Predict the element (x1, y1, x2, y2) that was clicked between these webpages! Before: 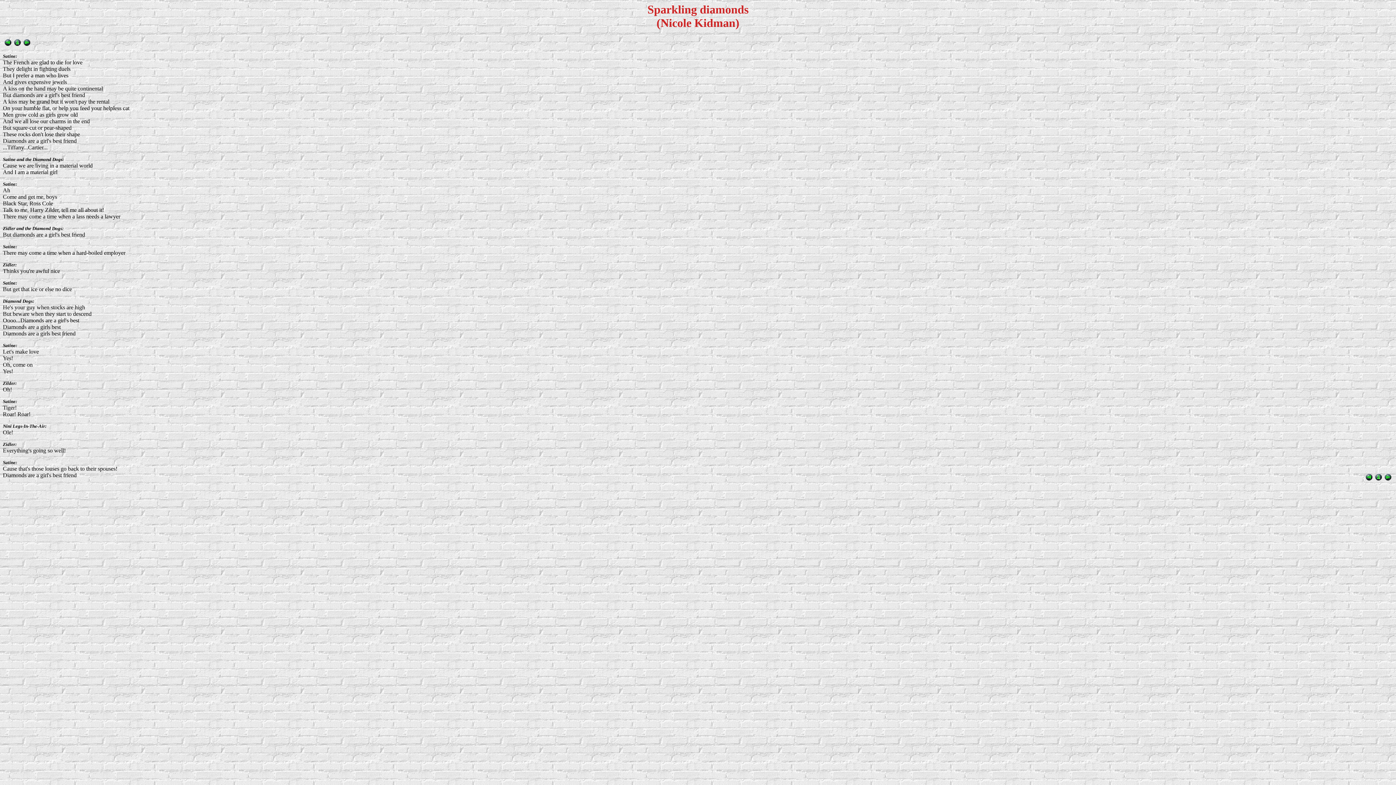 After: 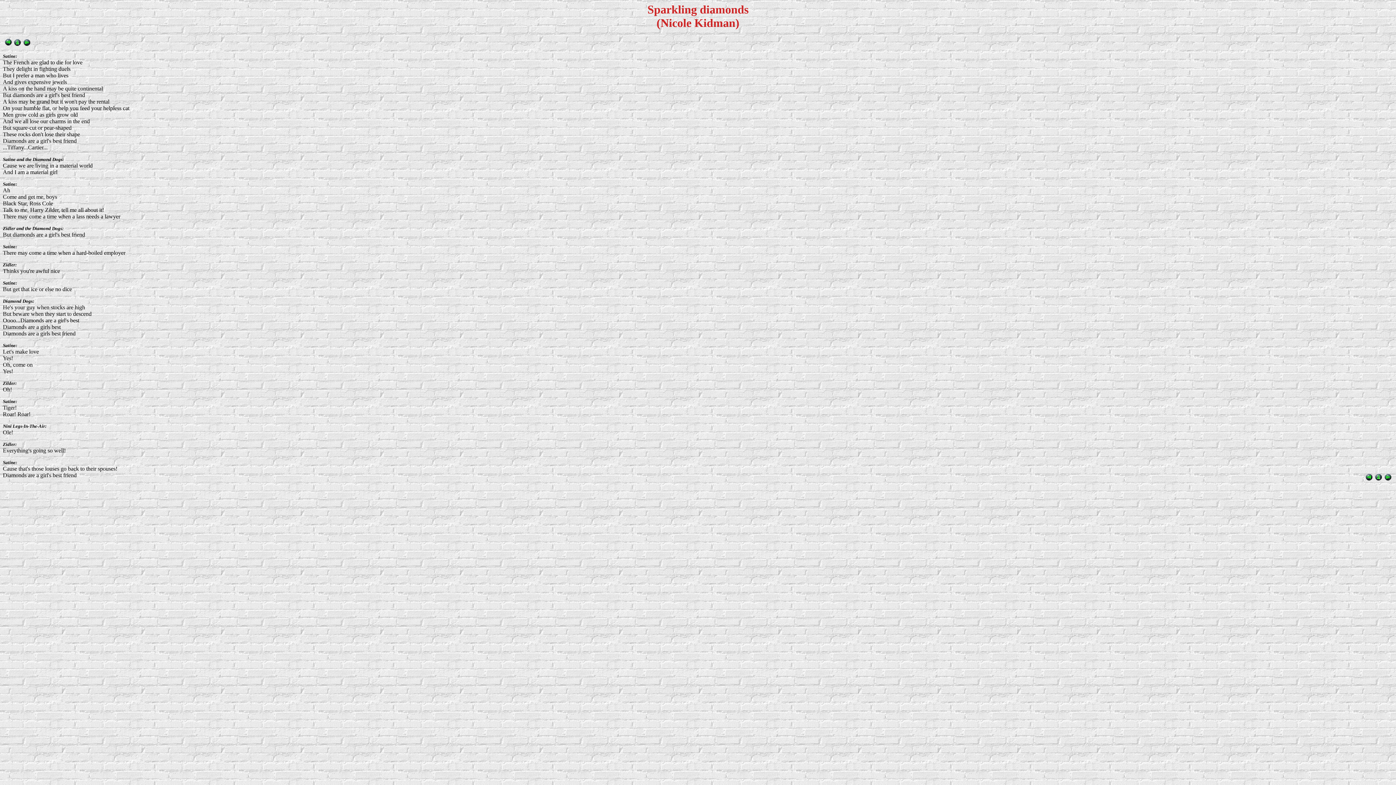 Action: bbox: (4, 41, 11, 47)